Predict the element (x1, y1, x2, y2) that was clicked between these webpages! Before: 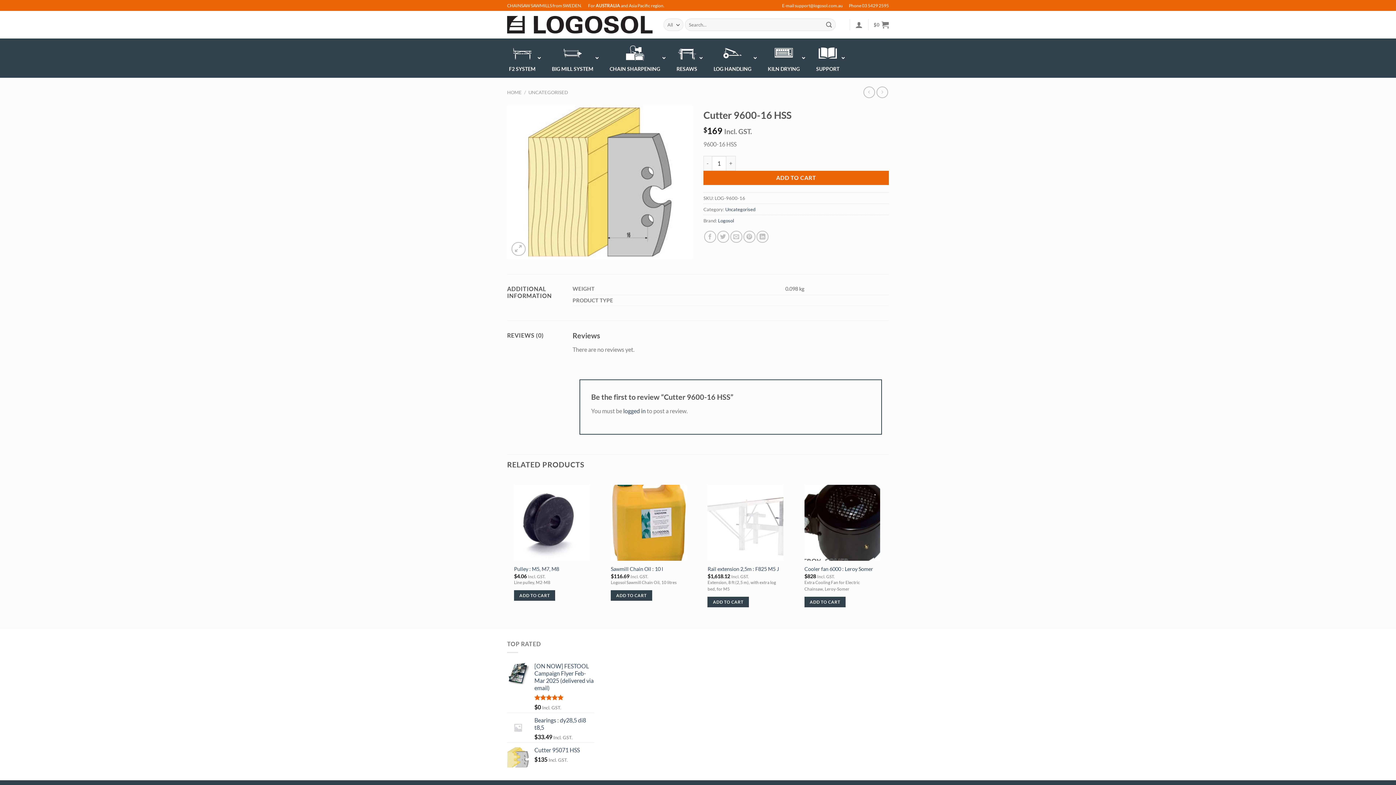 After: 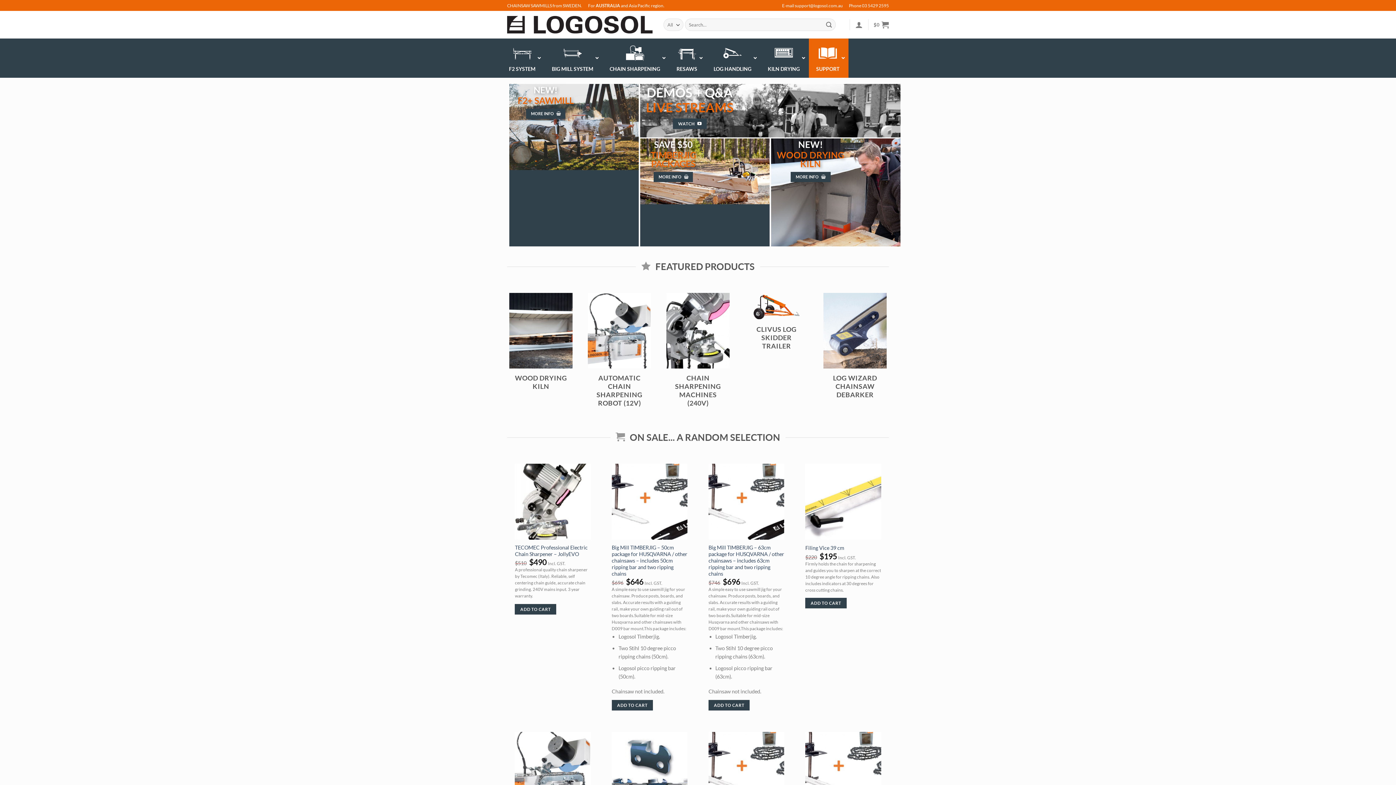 Action: label: HOME bbox: (507, 89, 521, 95)